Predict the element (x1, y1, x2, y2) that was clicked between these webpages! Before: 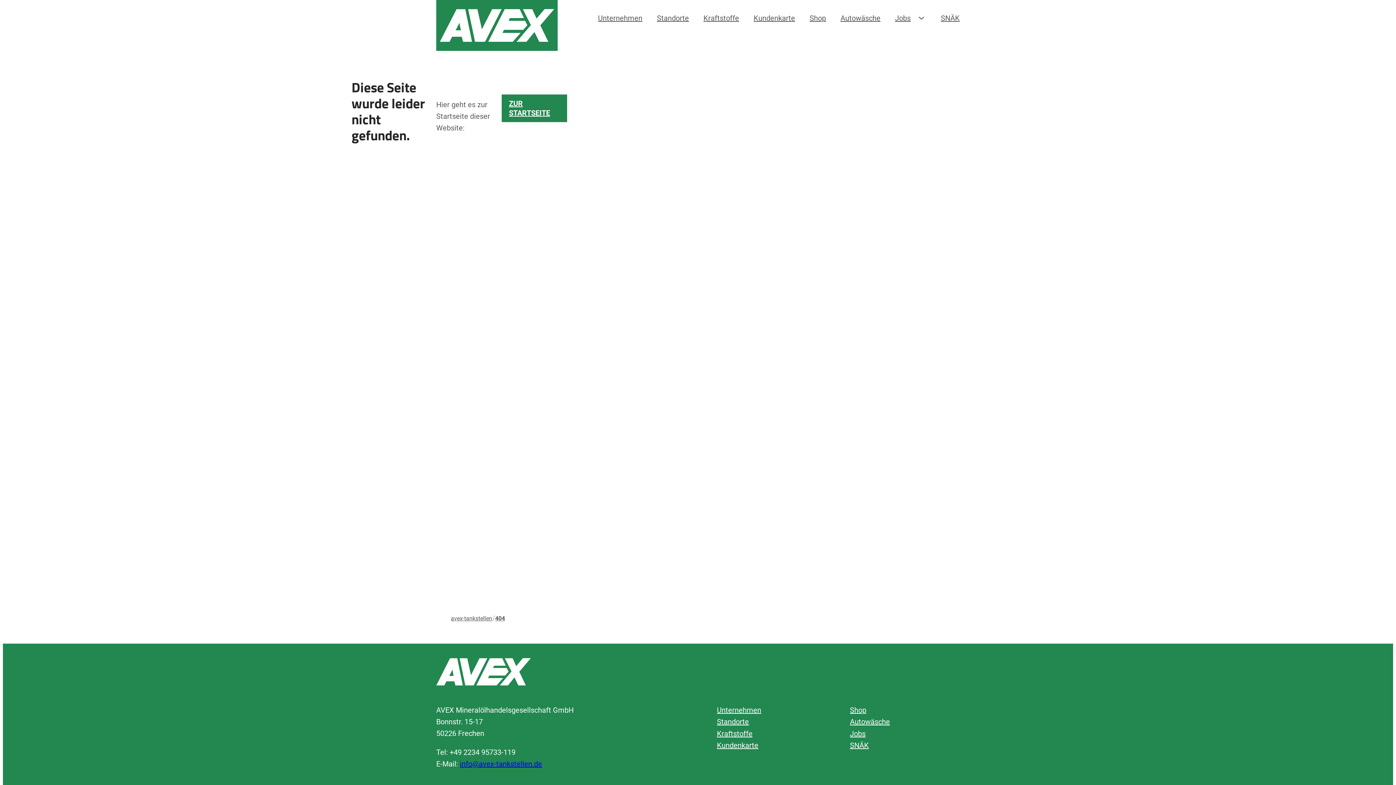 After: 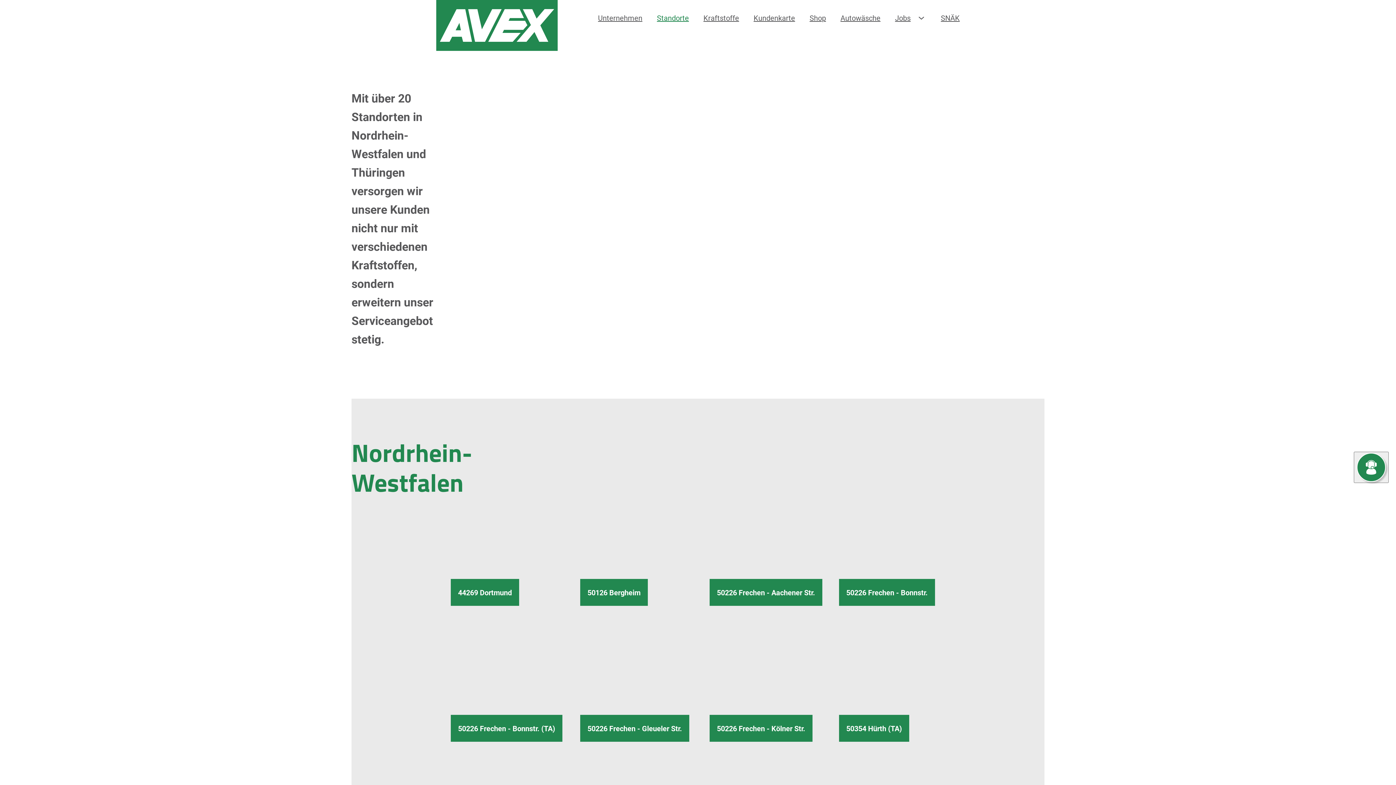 Action: bbox: (649, 7, 696, 29) label: Standorte